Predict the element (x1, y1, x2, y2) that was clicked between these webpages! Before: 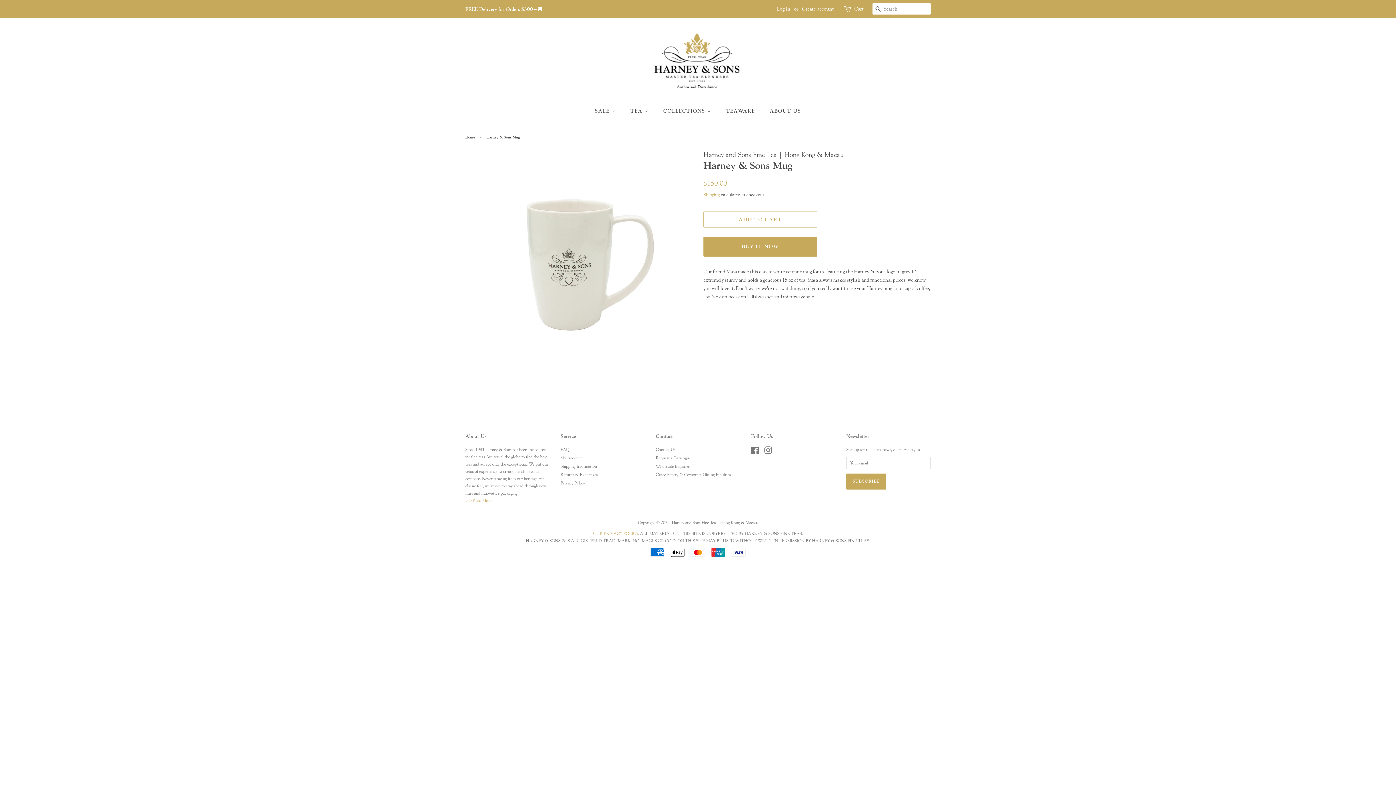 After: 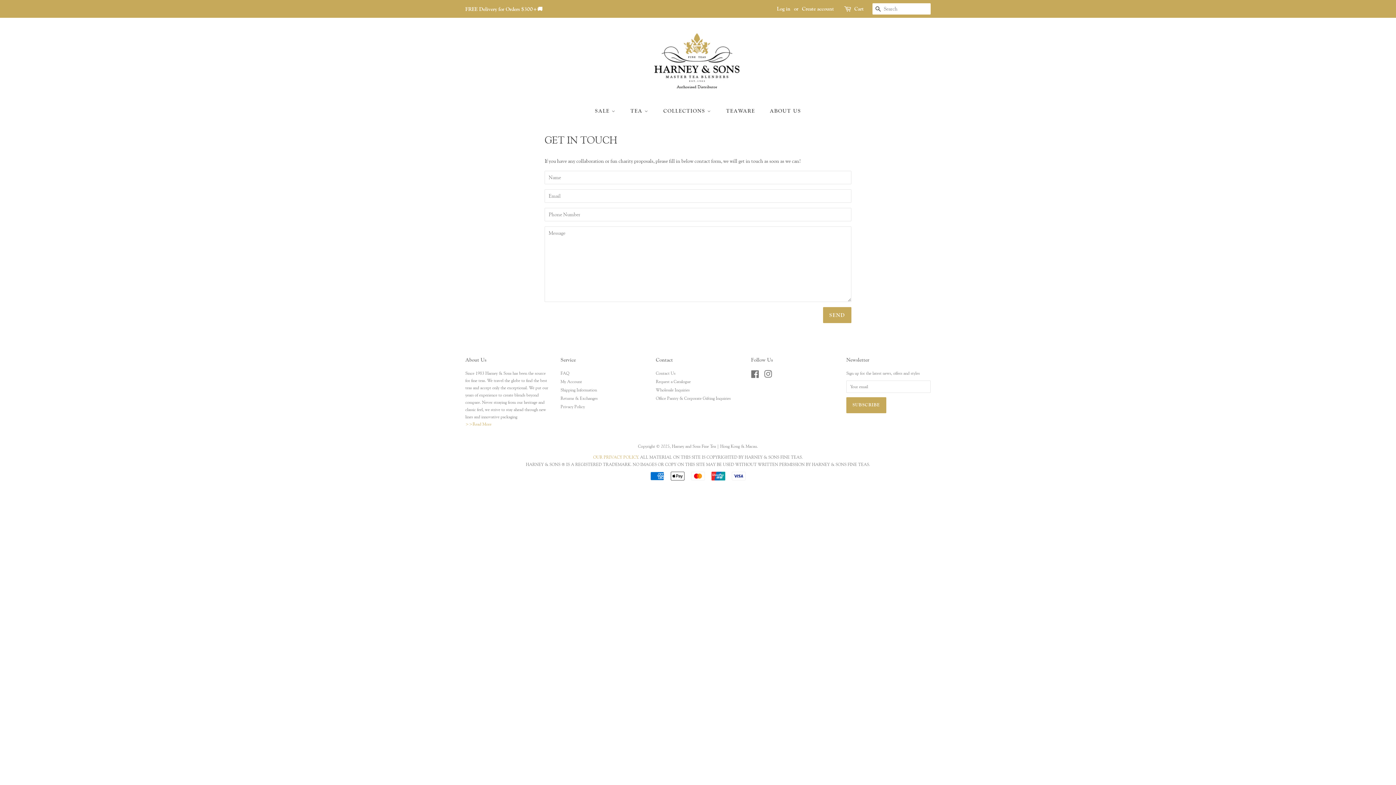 Action: label: Office Pantry & Corporate Gifting Inquiries bbox: (656, 472, 730, 477)